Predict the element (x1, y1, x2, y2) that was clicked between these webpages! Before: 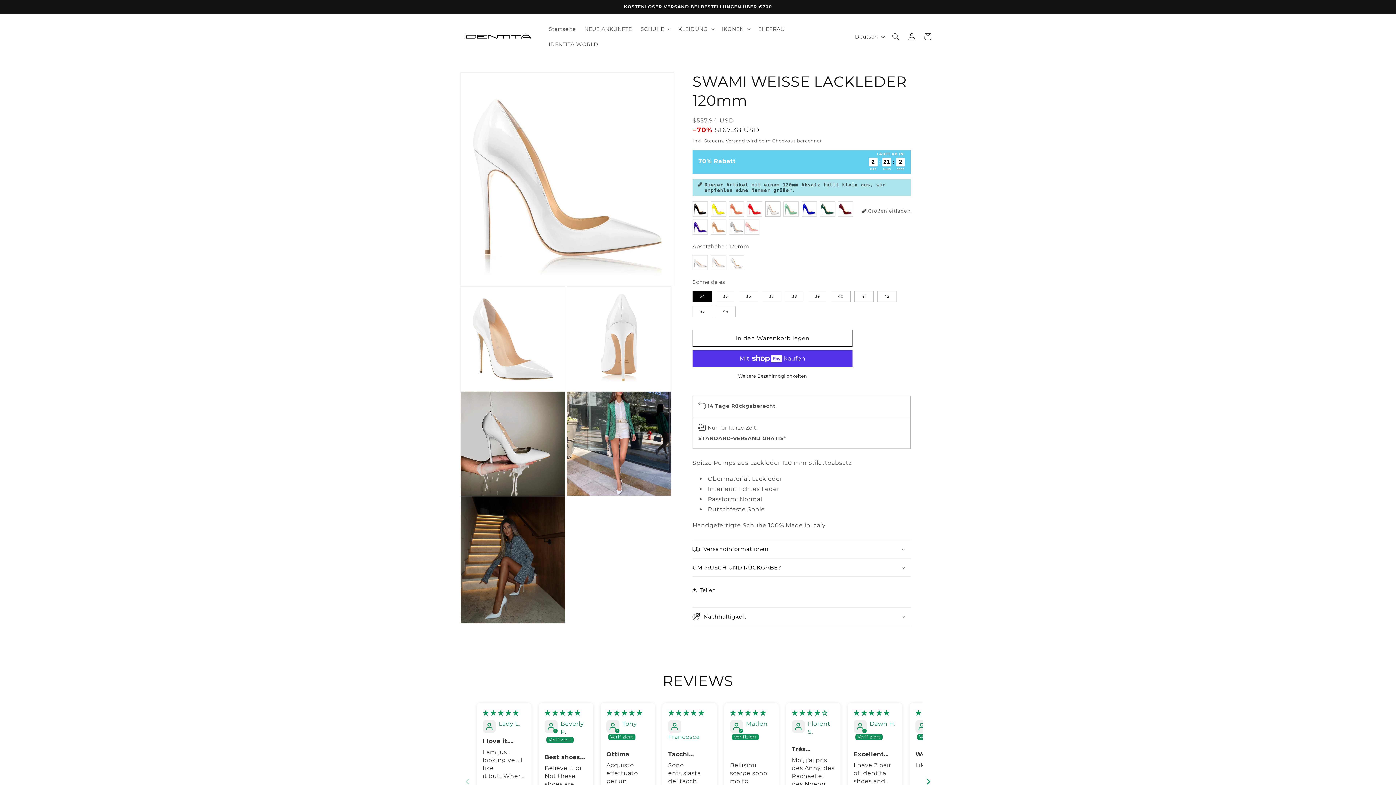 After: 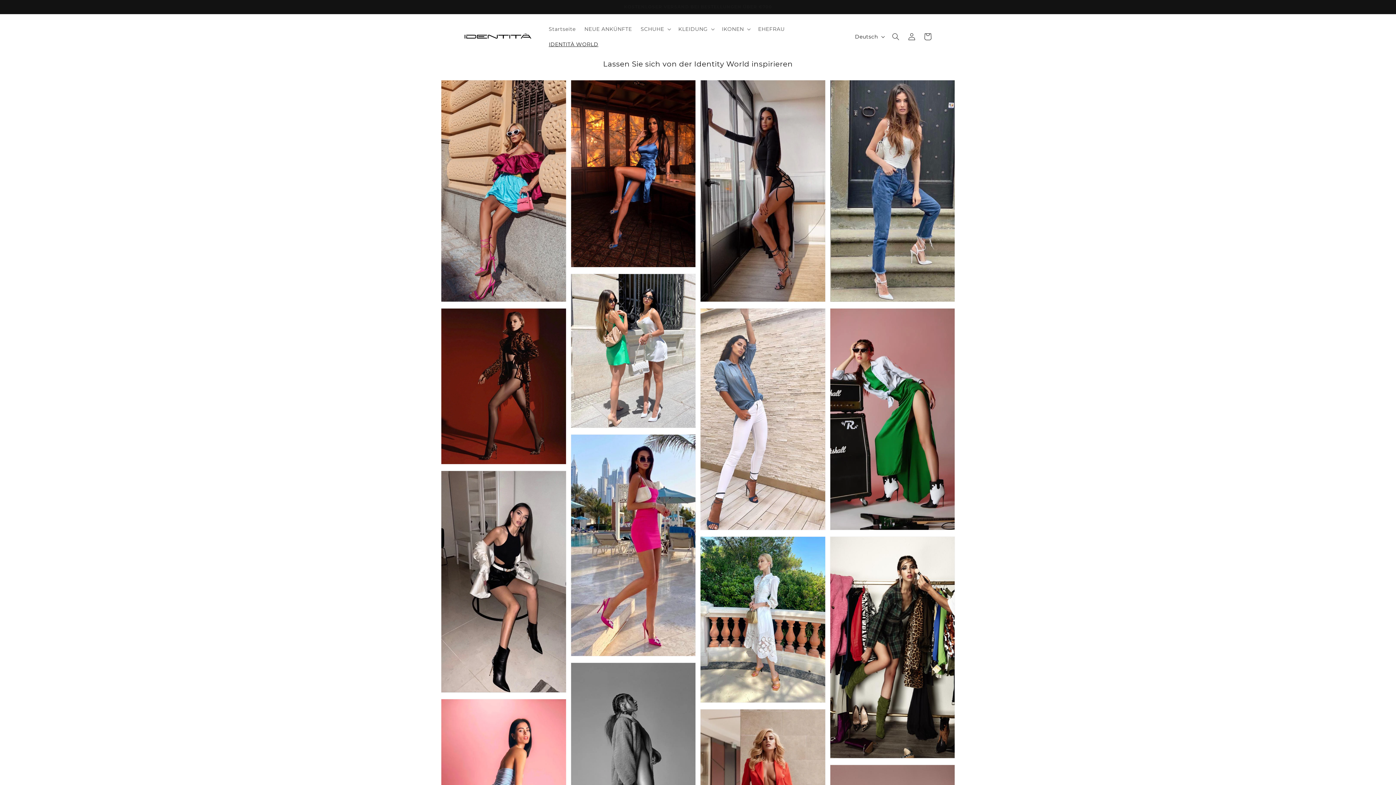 Action: bbox: (544, 36, 602, 52) label: IDENTITÀ WORLD